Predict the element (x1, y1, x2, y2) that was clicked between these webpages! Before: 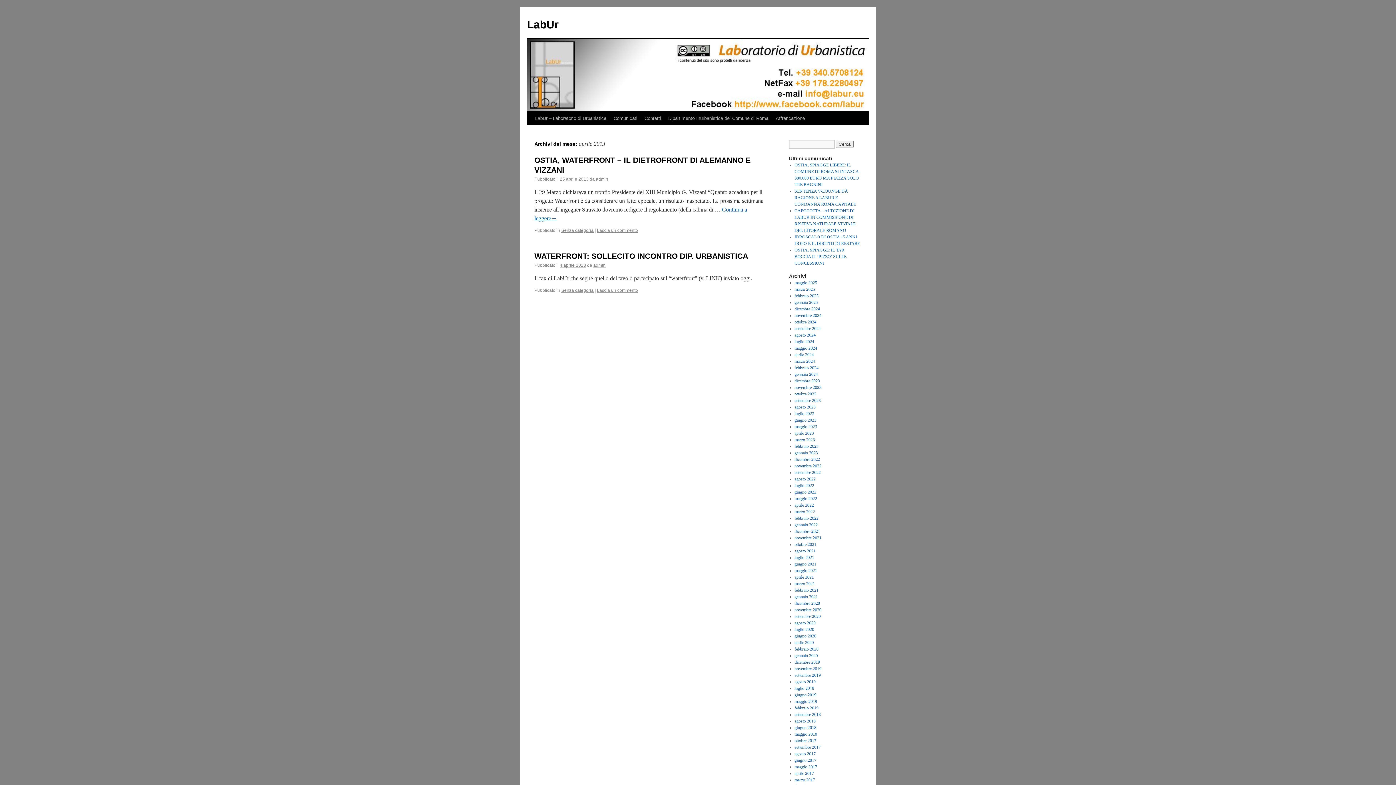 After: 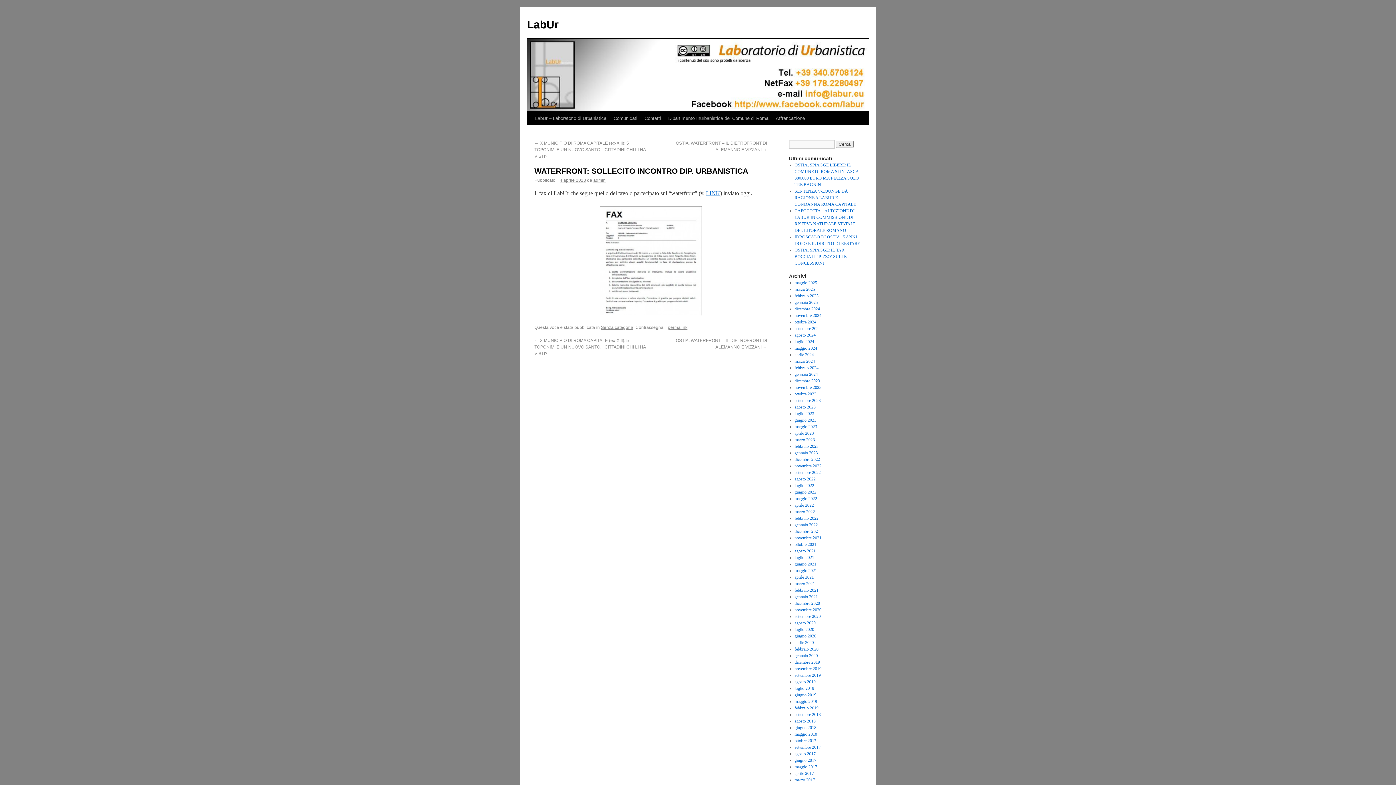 Action: label: Lascia un commento bbox: (597, 288, 638, 293)